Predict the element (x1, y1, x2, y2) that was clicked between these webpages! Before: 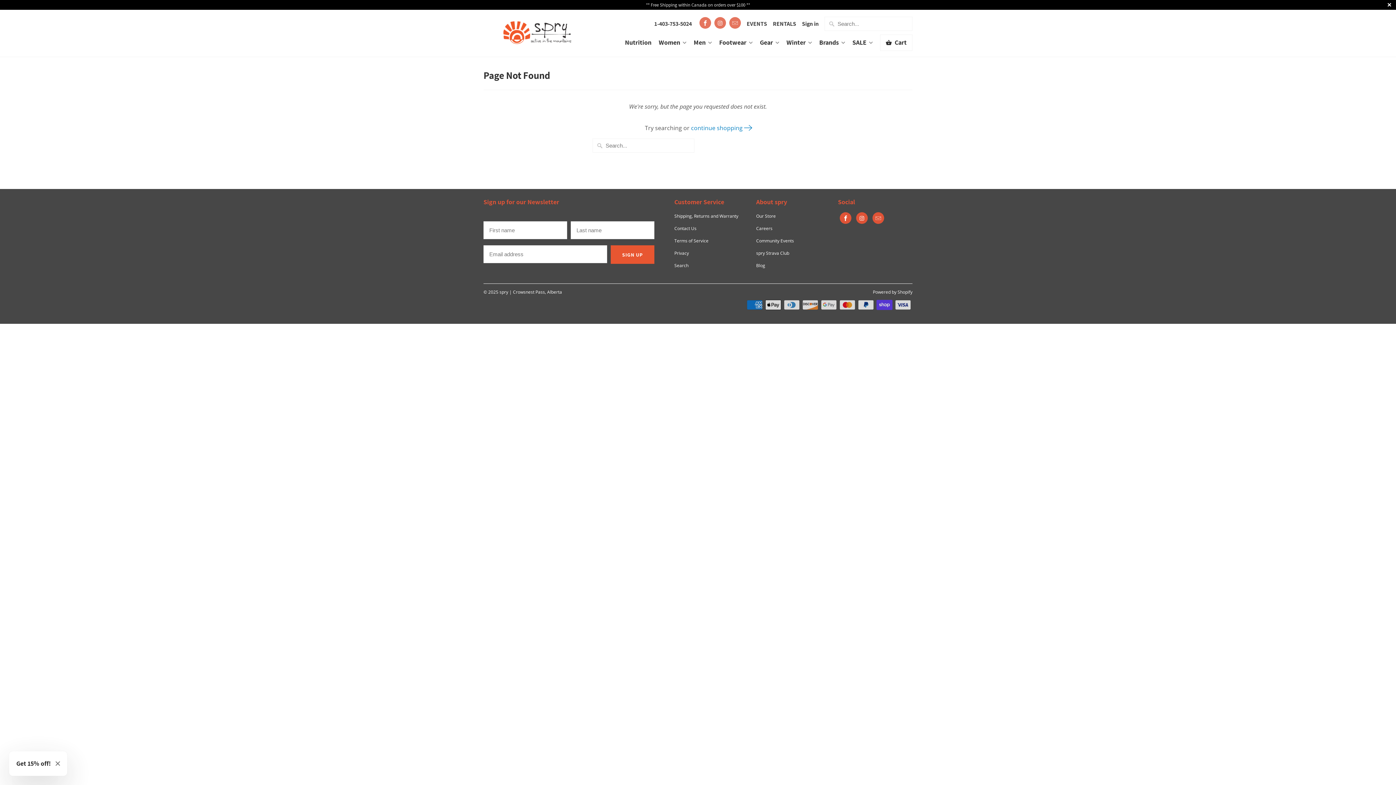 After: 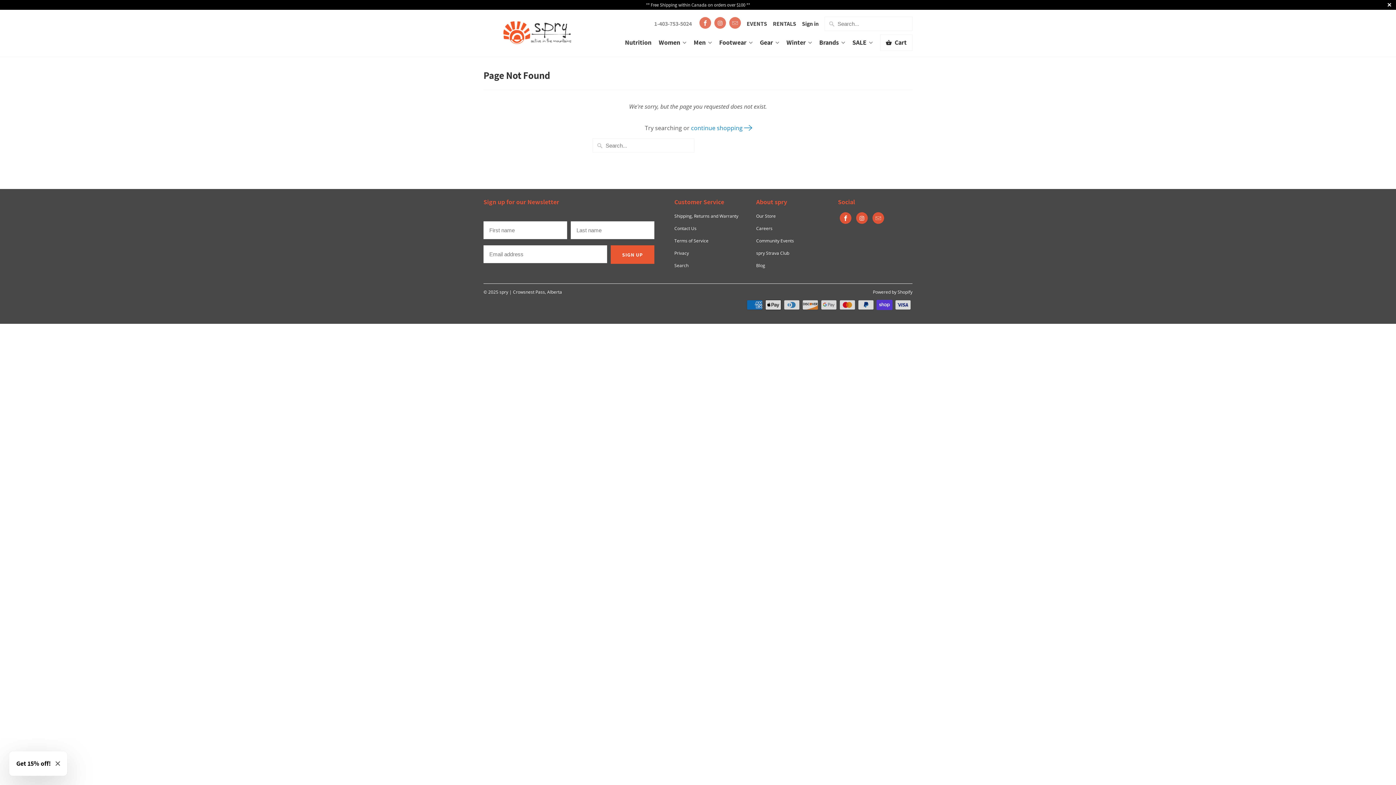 Action: bbox: (654, 19, 692, 27) label: 1-403-753-5024